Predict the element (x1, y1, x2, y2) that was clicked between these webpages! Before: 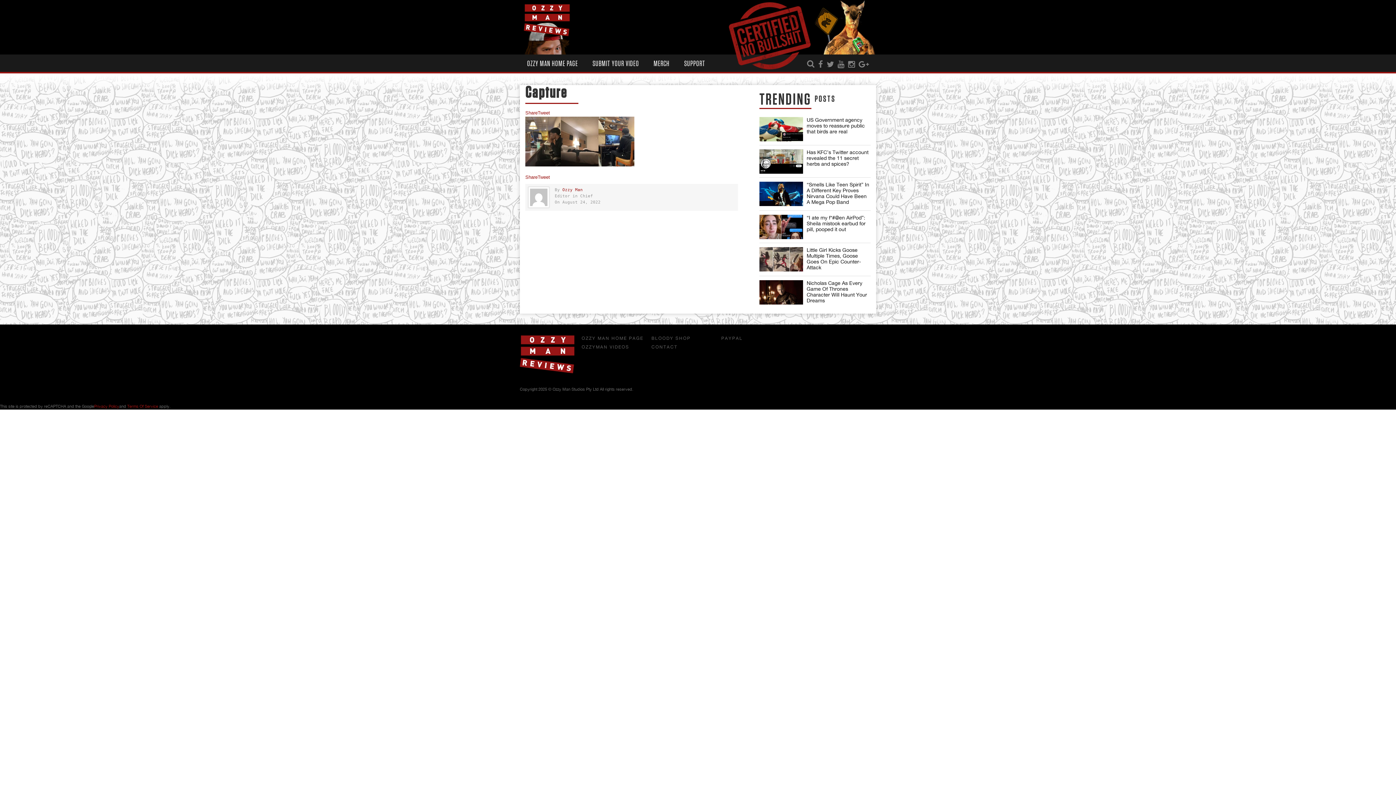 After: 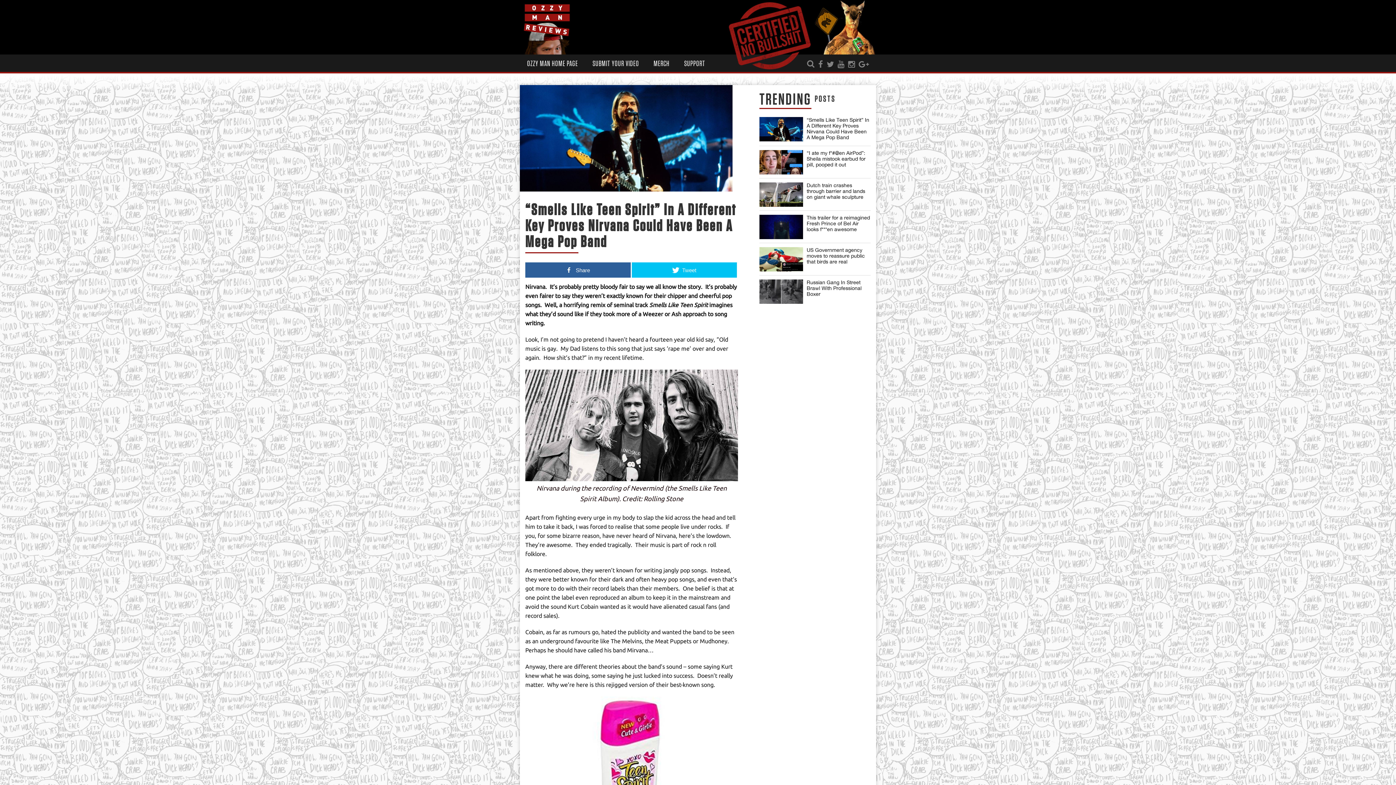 Action: bbox: (723, 145, 839, 242)